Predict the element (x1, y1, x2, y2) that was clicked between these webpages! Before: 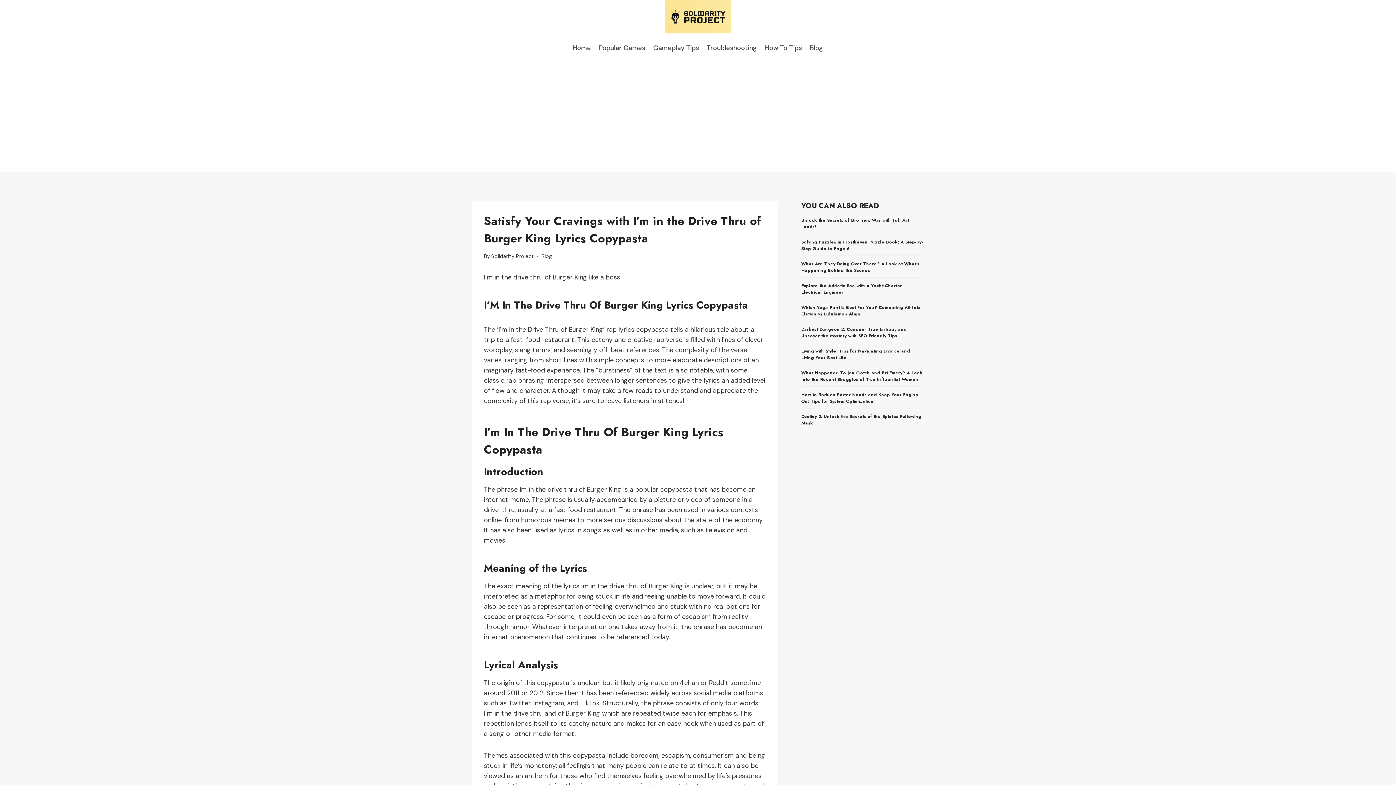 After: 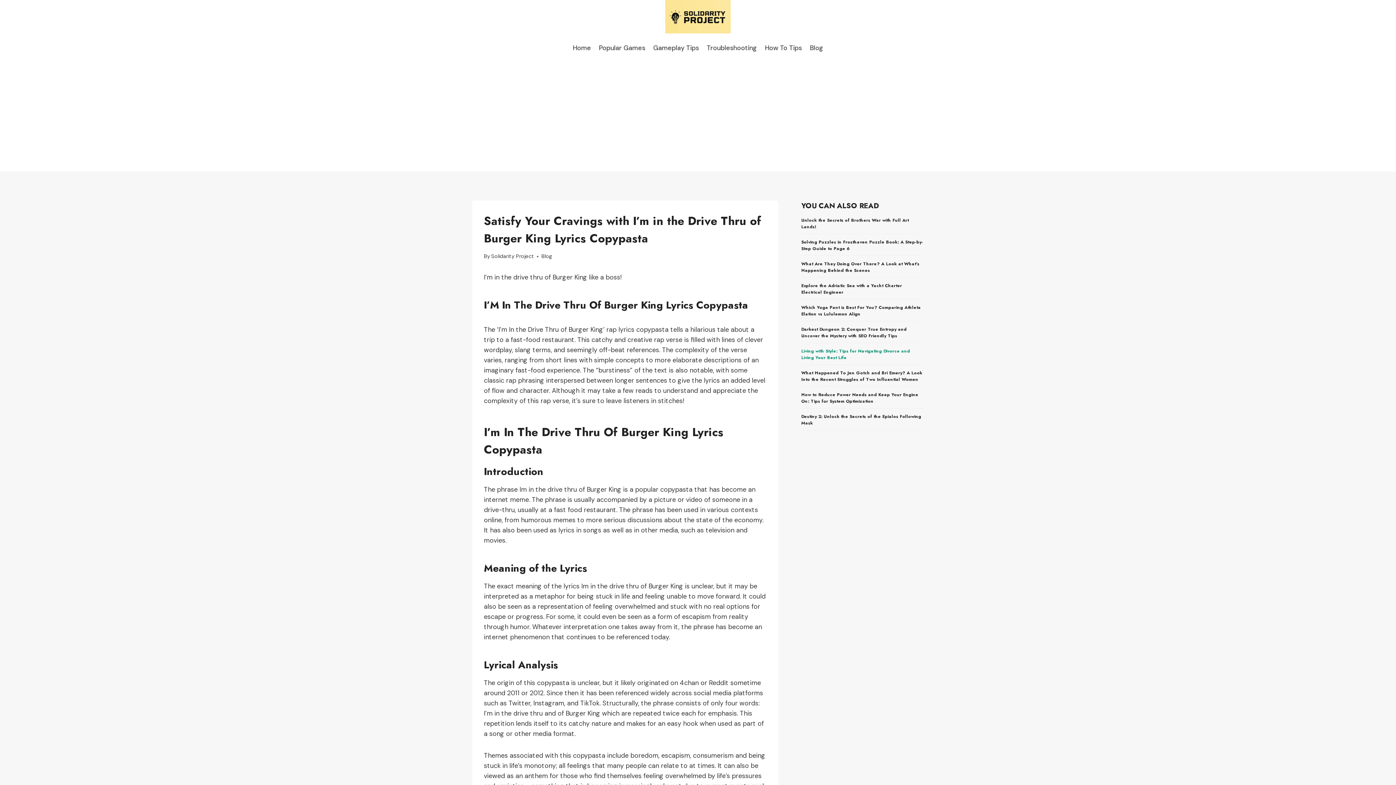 Action: bbox: (801, 347, 910, 360) label: Living with Style: Tips for Navigating Divorce and Living Your Best Life